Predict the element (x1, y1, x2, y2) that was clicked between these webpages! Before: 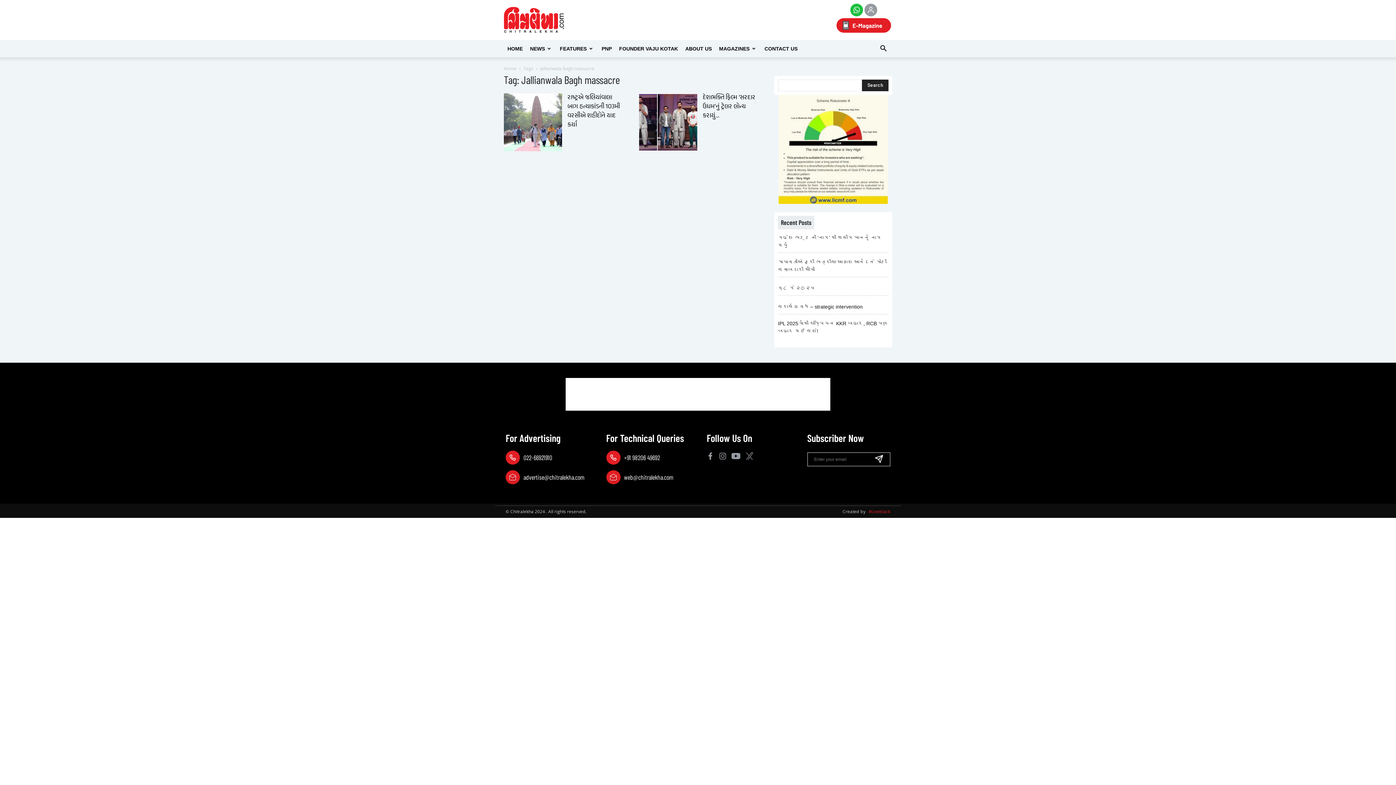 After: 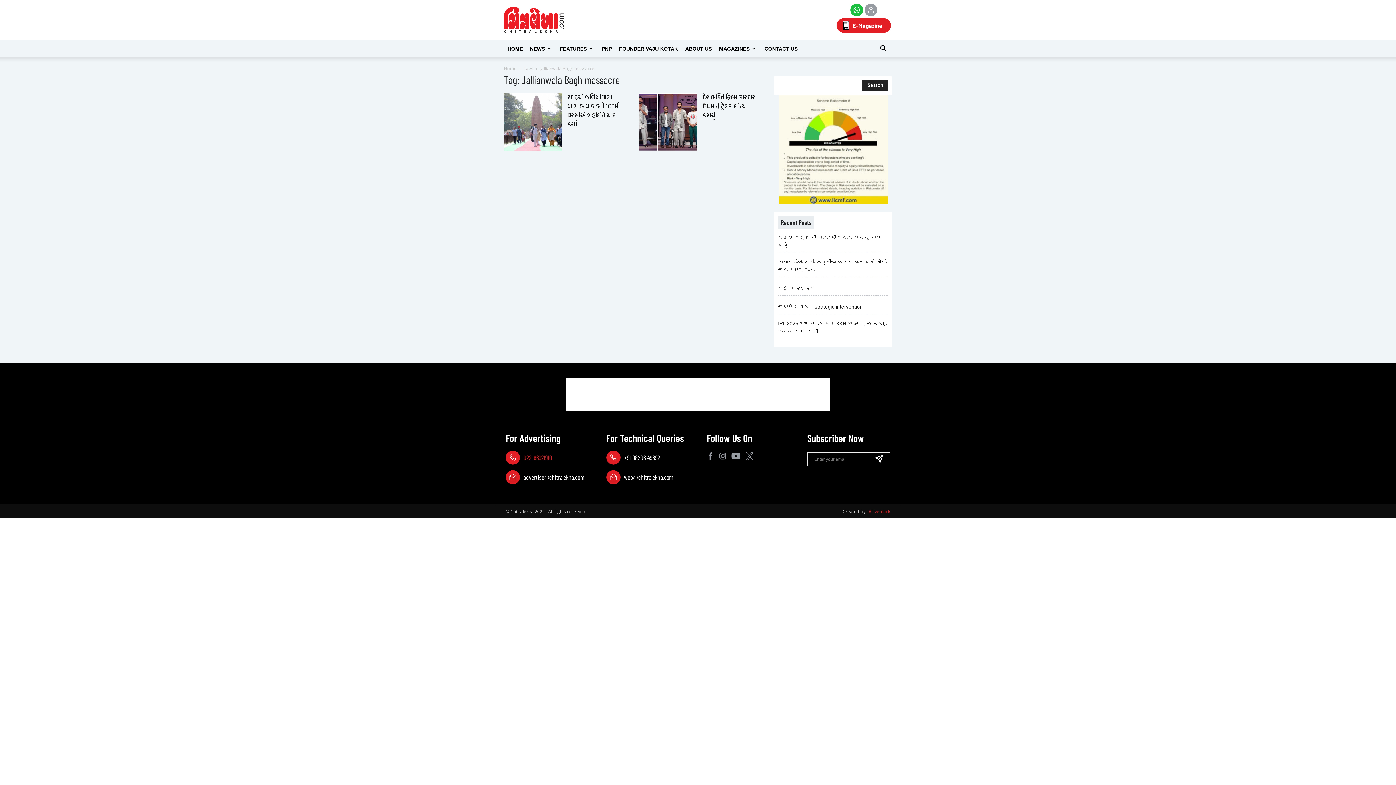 Action: label: 022-66921910 bbox: (523, 453, 552, 461)